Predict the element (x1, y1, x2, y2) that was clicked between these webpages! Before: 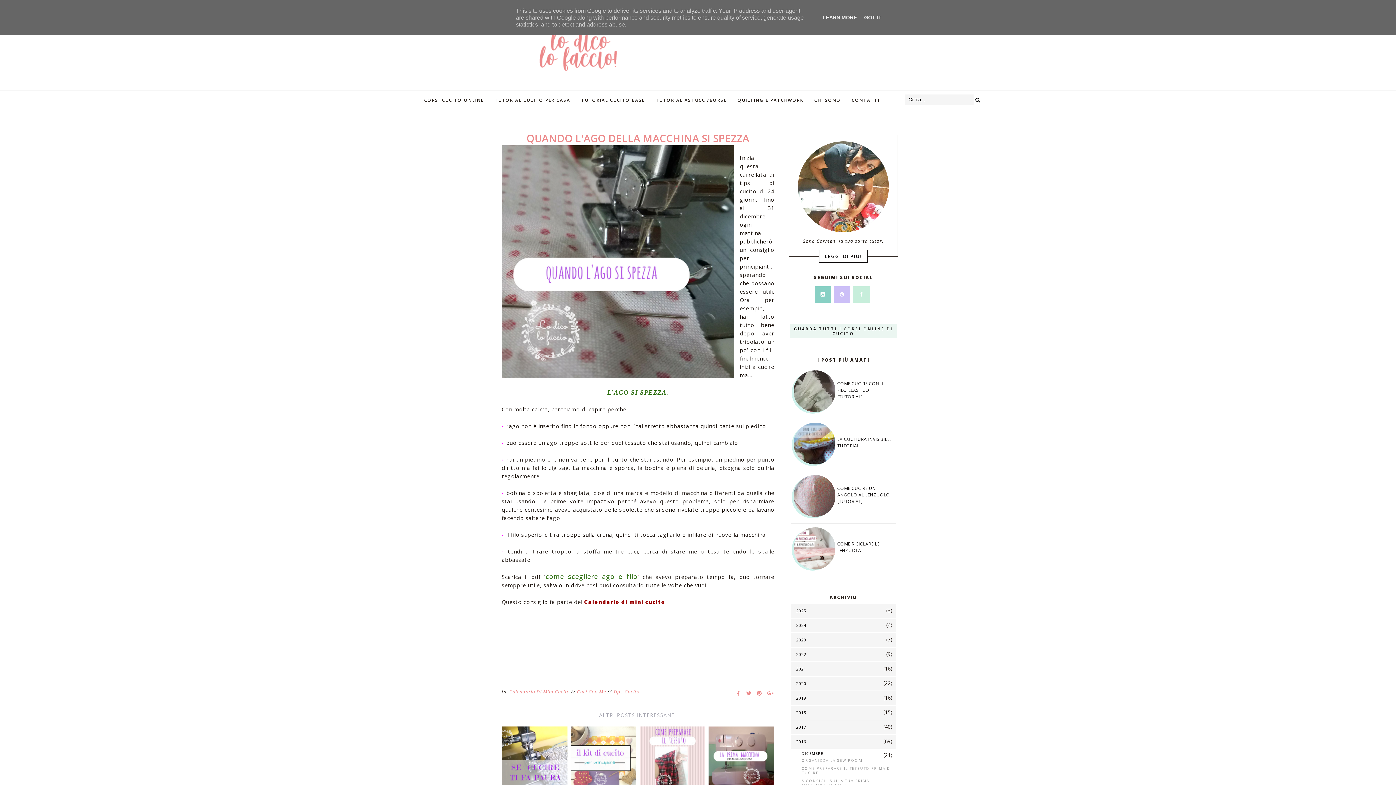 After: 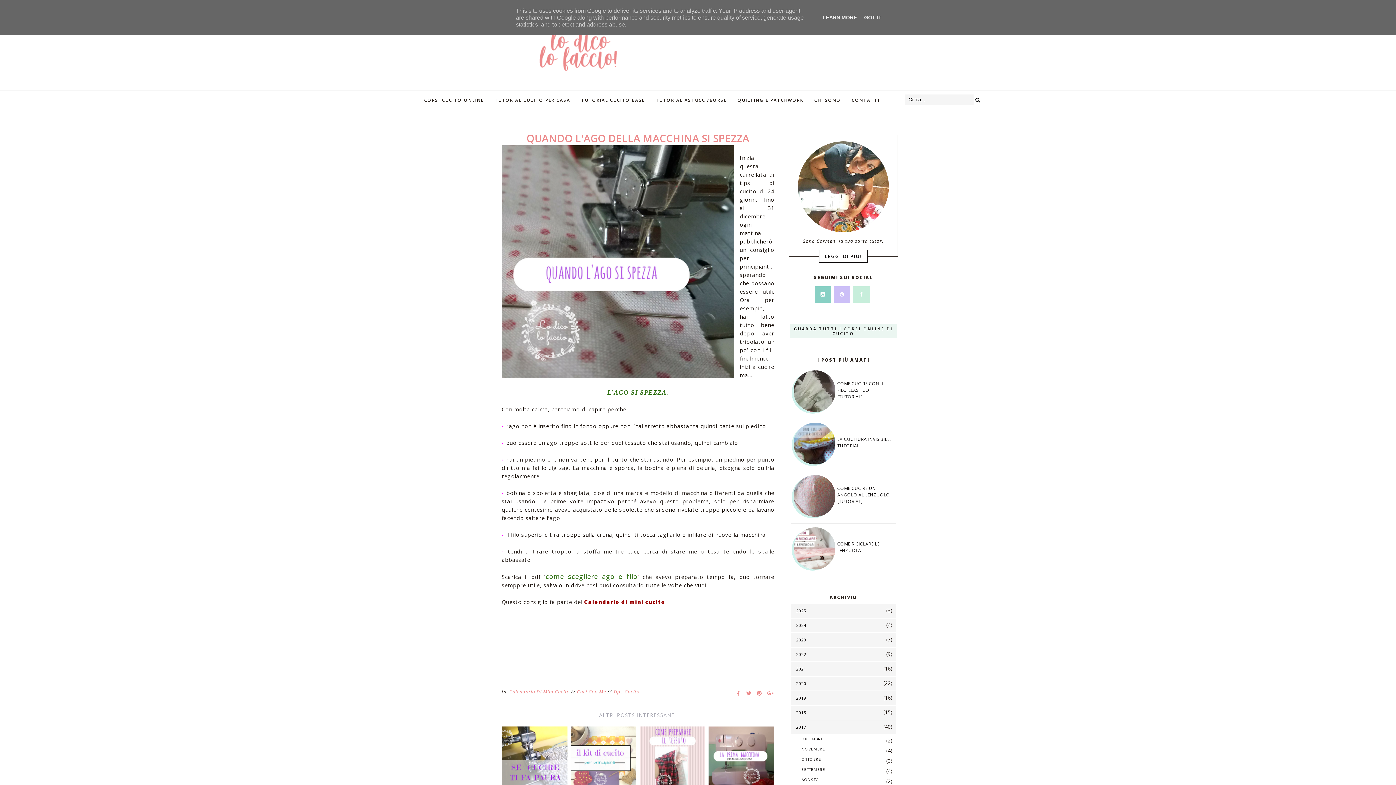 Action: bbox: (790, 720, 896, 734)